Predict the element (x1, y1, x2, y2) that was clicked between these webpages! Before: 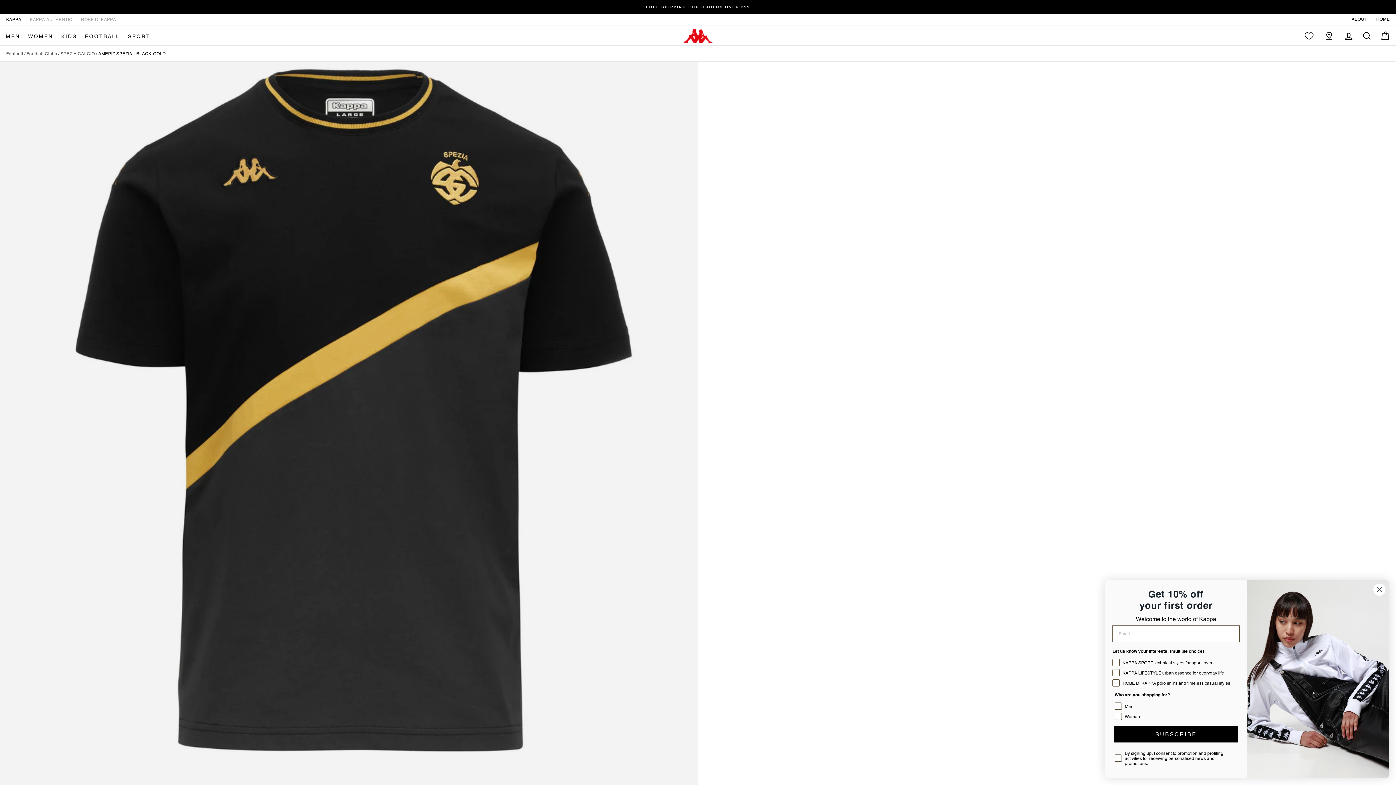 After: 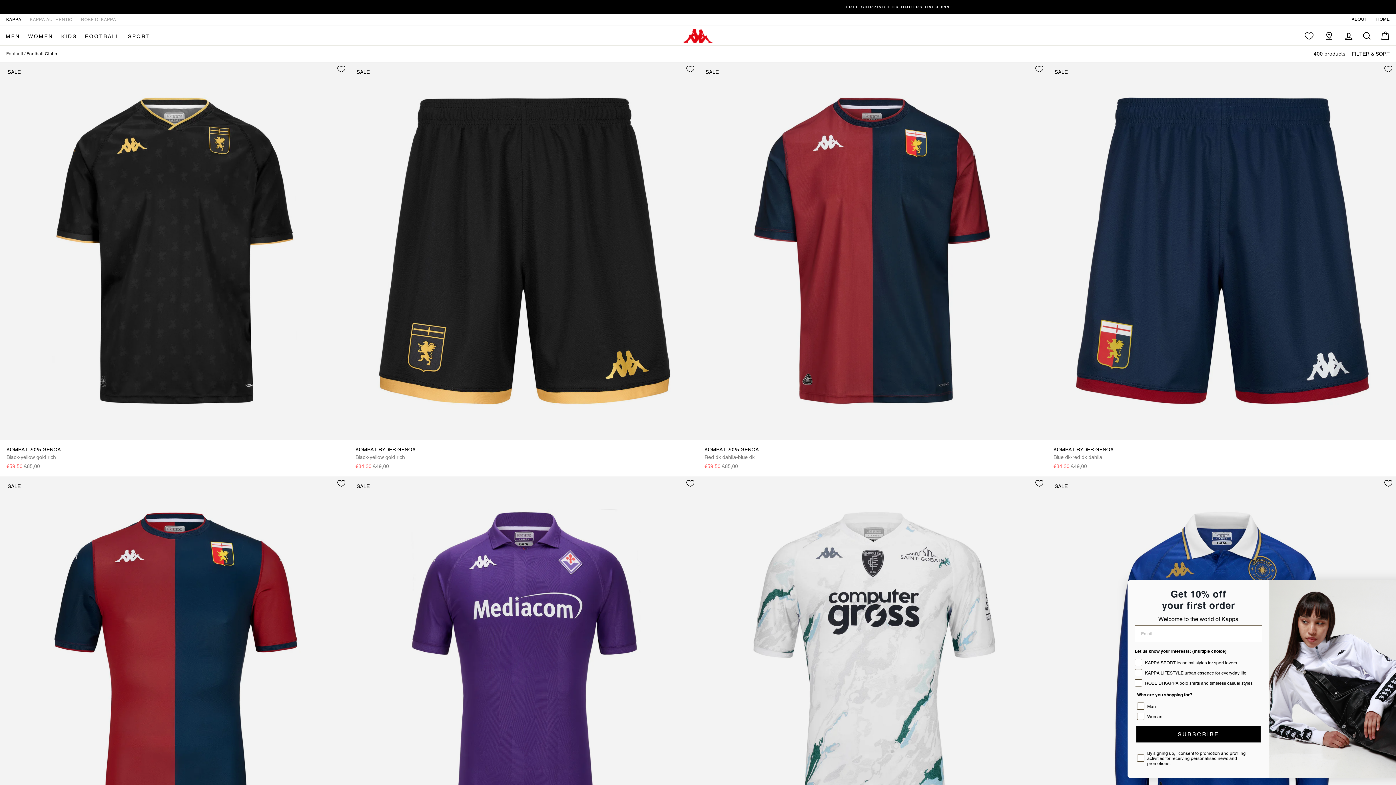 Action: bbox: (26, 51, 57, 55) label: Football Clubs